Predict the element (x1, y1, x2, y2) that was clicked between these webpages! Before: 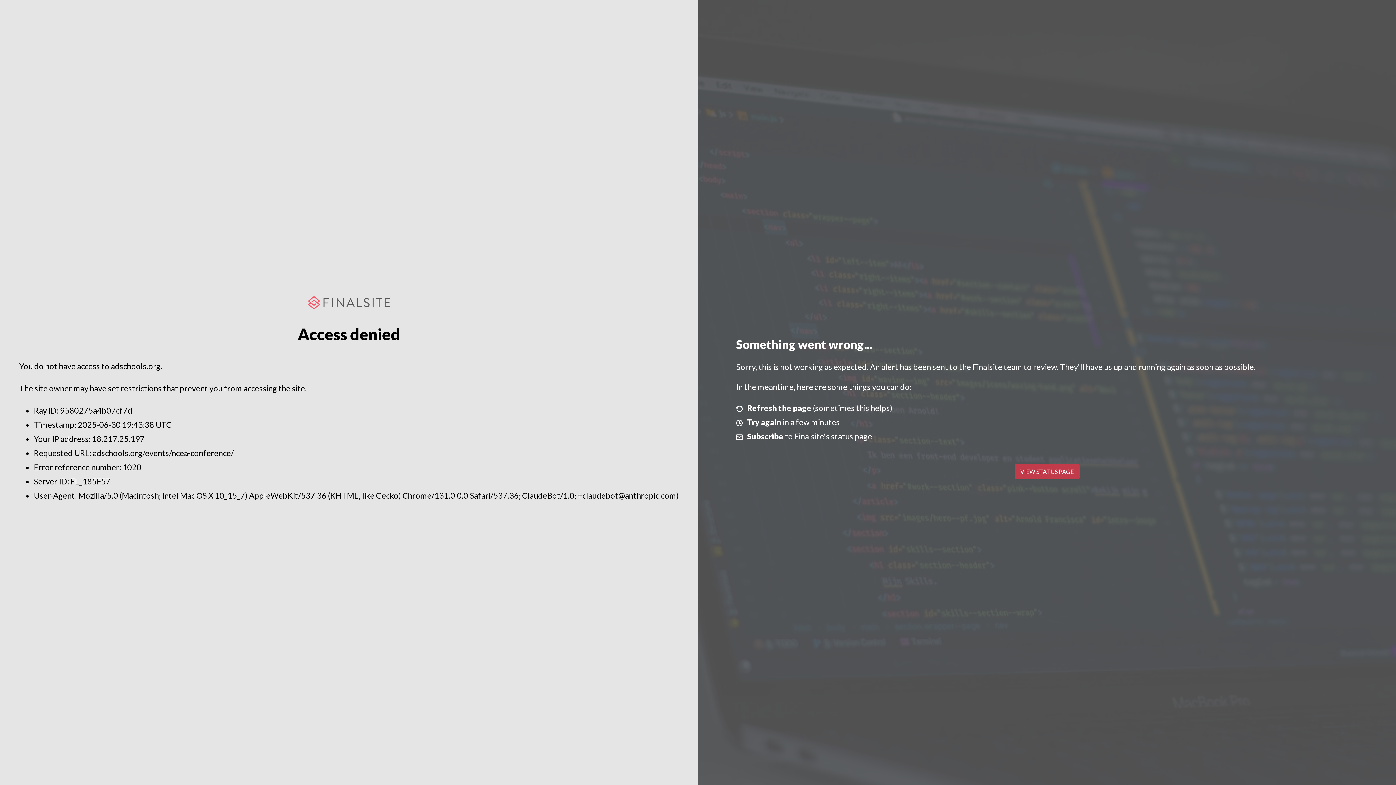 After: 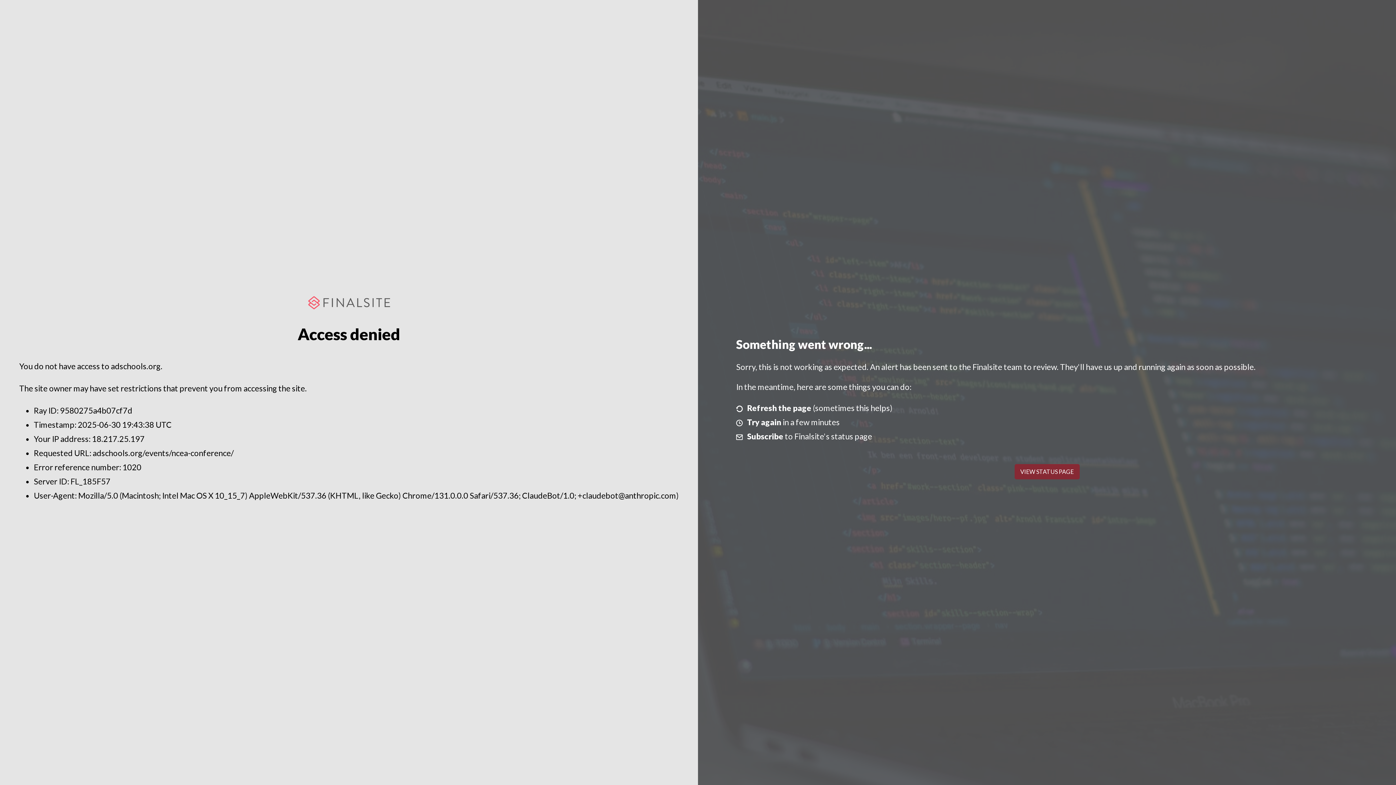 Action: label: VIEW STATUS PAGE bbox: (1014, 464, 1079, 479)